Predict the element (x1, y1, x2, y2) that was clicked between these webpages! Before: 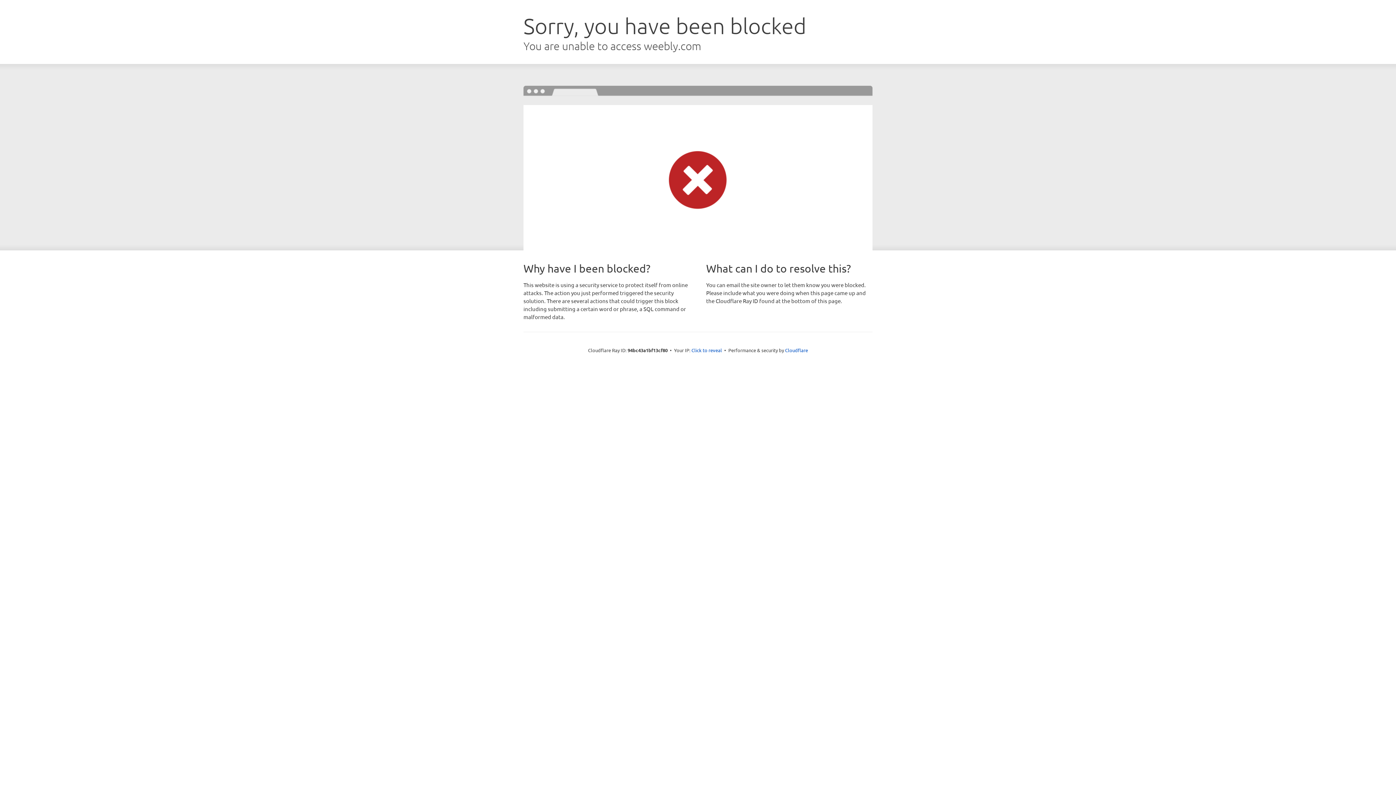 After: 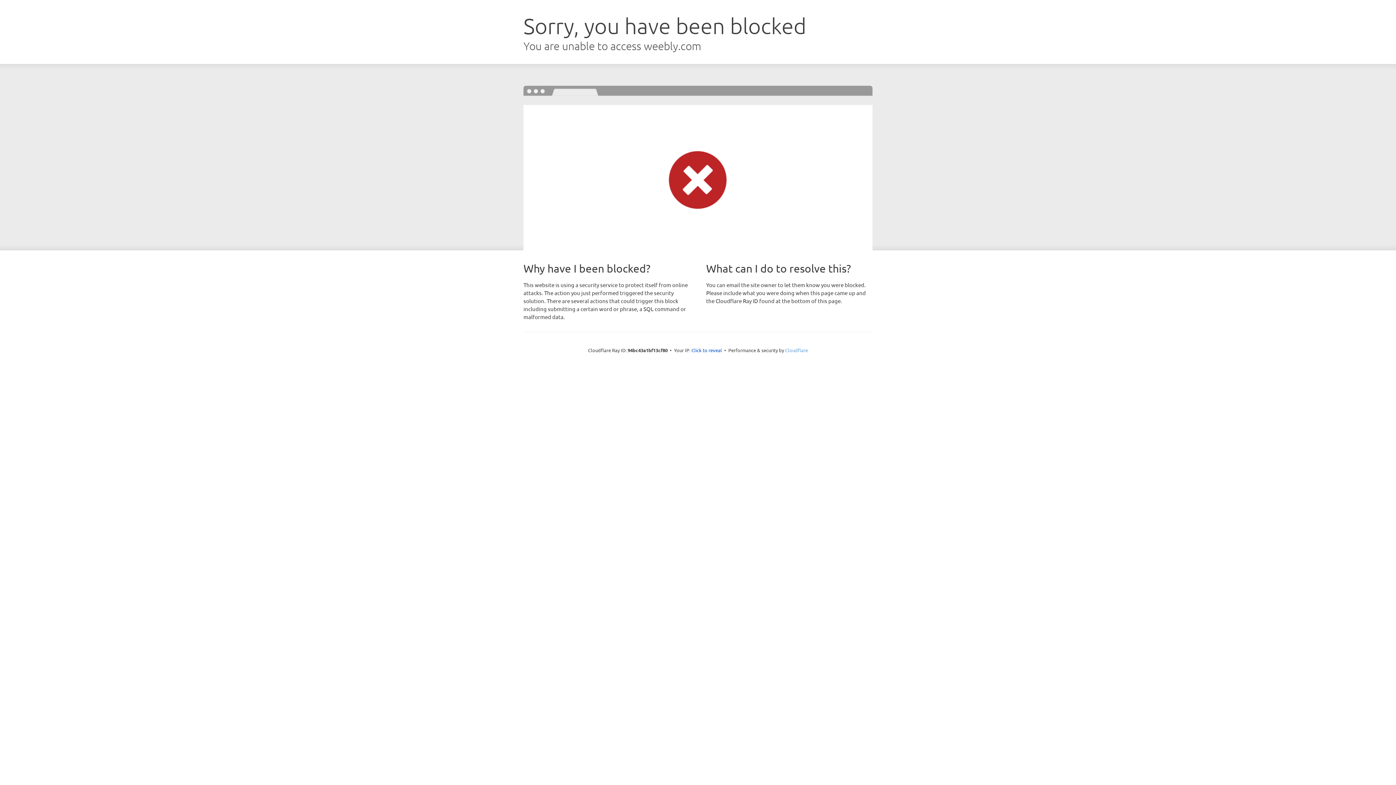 Action: bbox: (785, 347, 808, 353) label: Cloudflare